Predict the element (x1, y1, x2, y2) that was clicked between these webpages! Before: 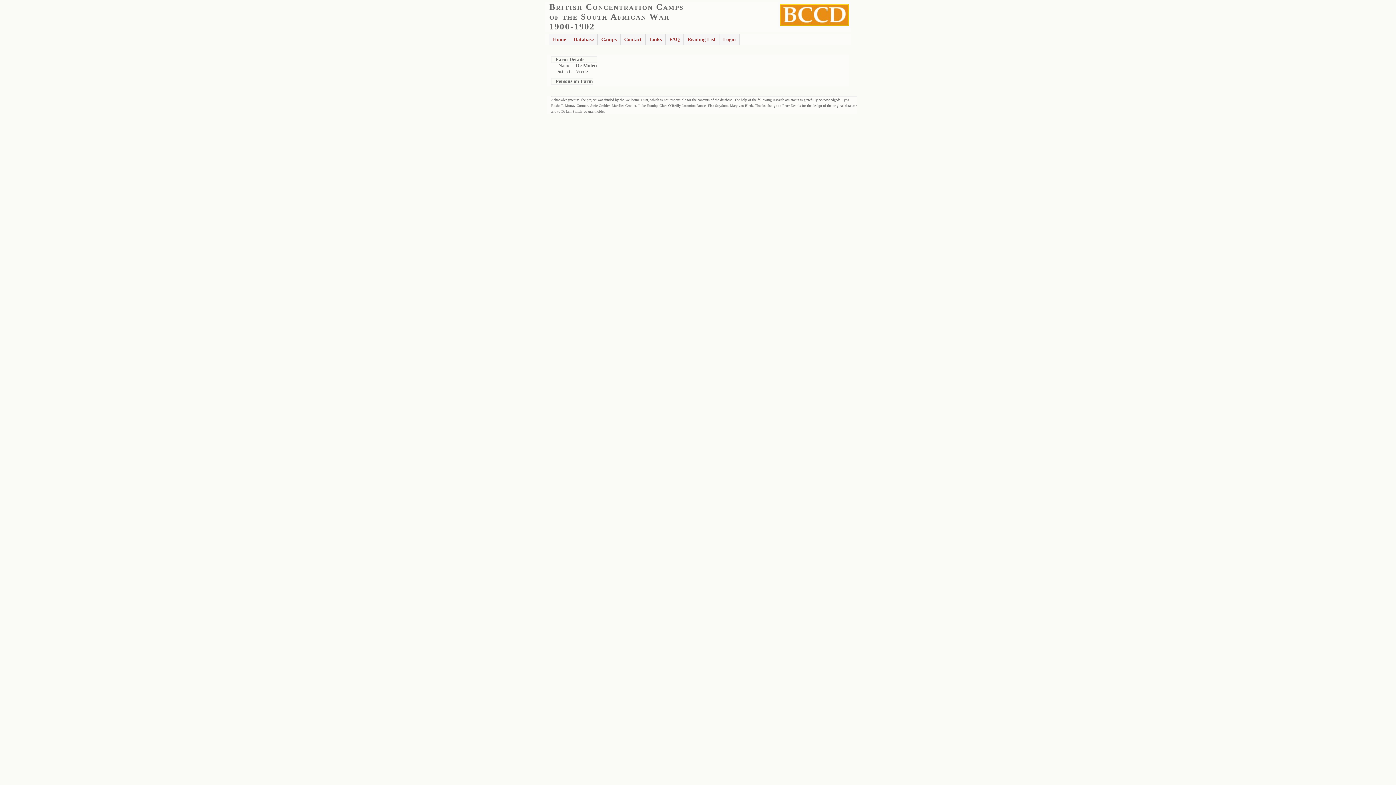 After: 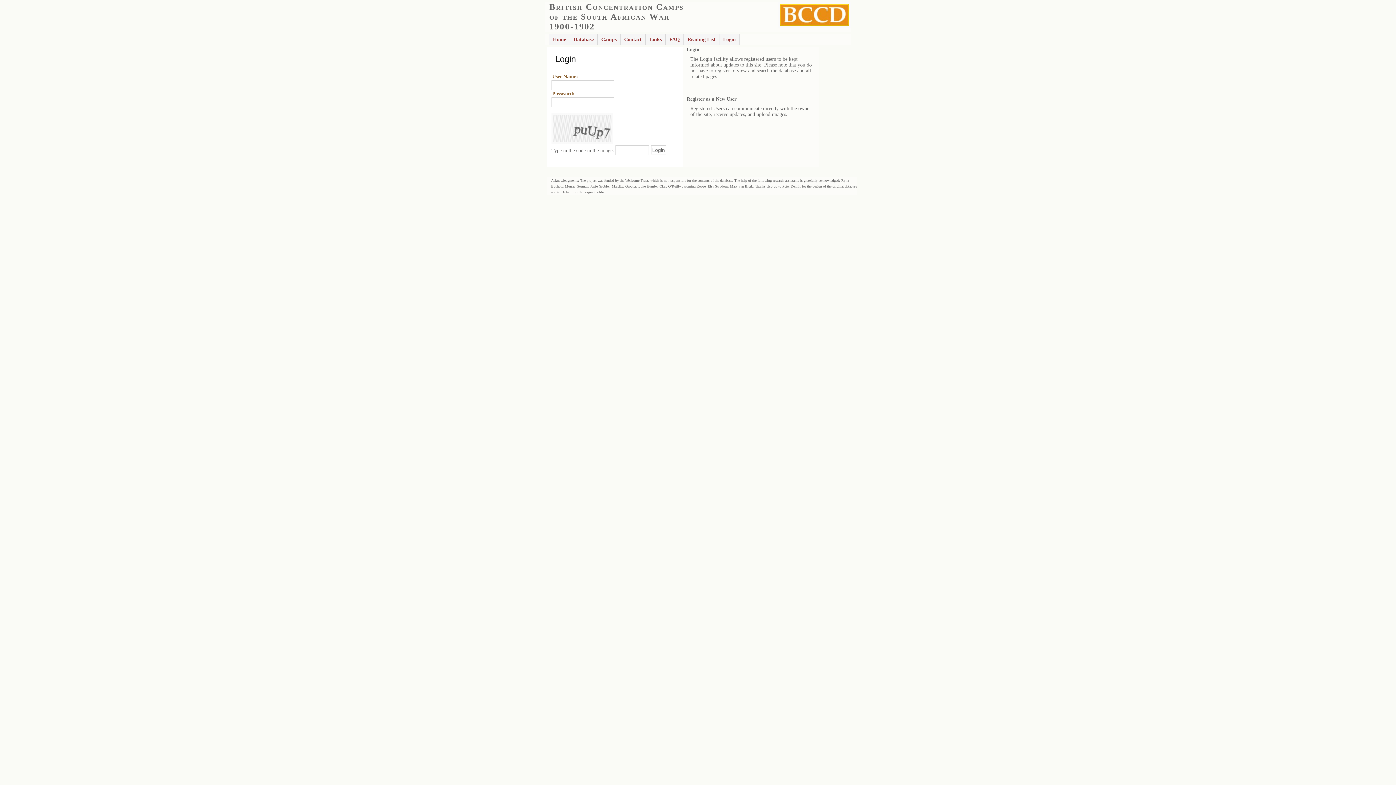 Action: label: Login bbox: (719, 33, 740, 45)